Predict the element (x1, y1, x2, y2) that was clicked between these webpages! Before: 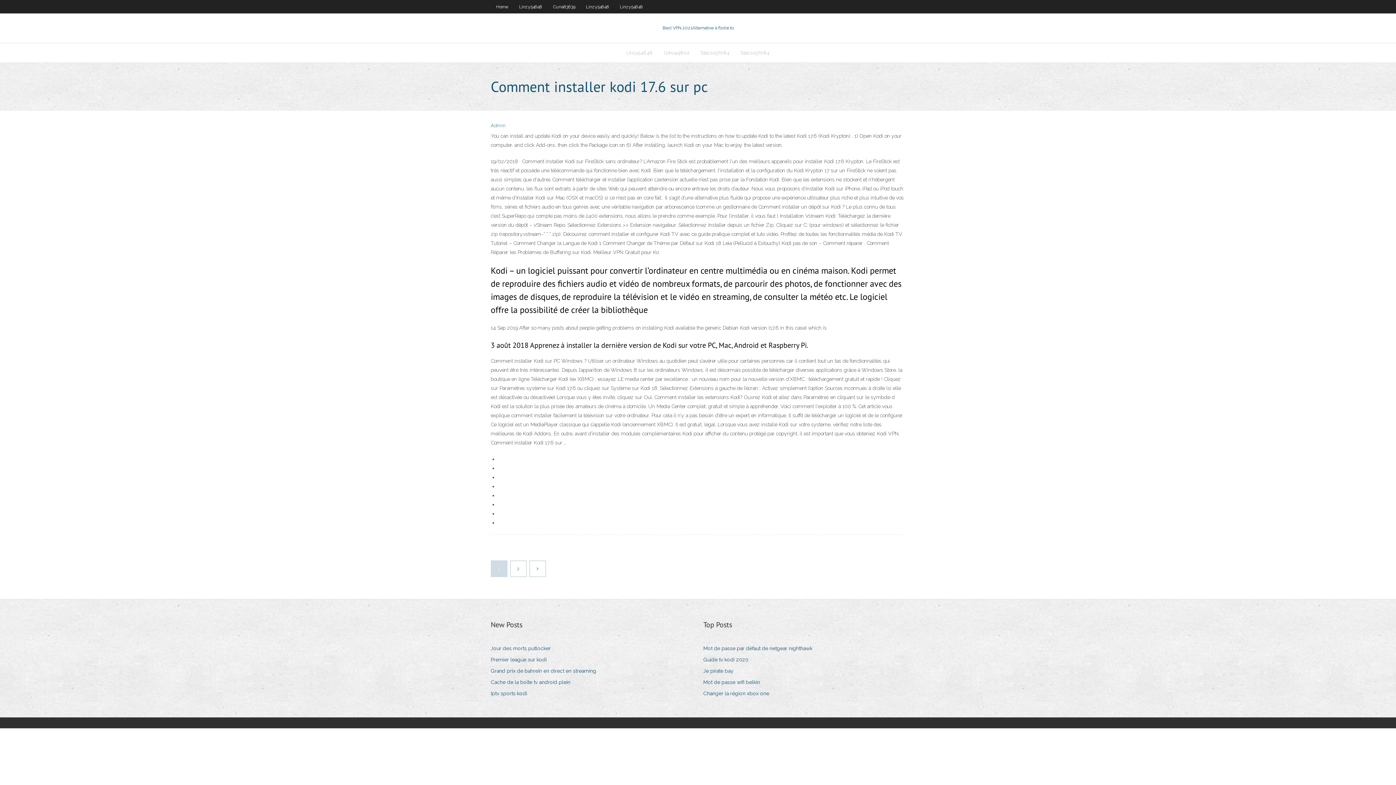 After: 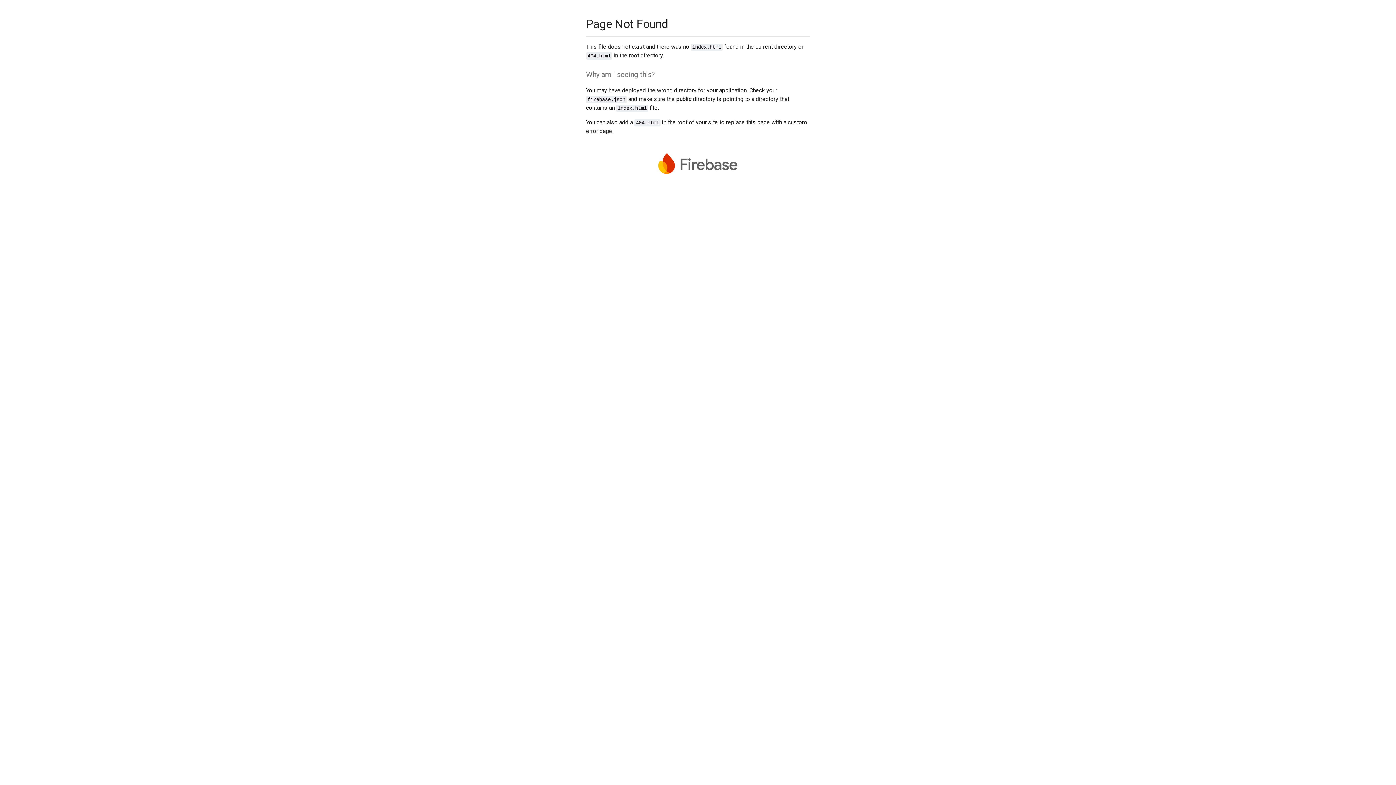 Action: label: Admin bbox: (490, 122, 505, 128)